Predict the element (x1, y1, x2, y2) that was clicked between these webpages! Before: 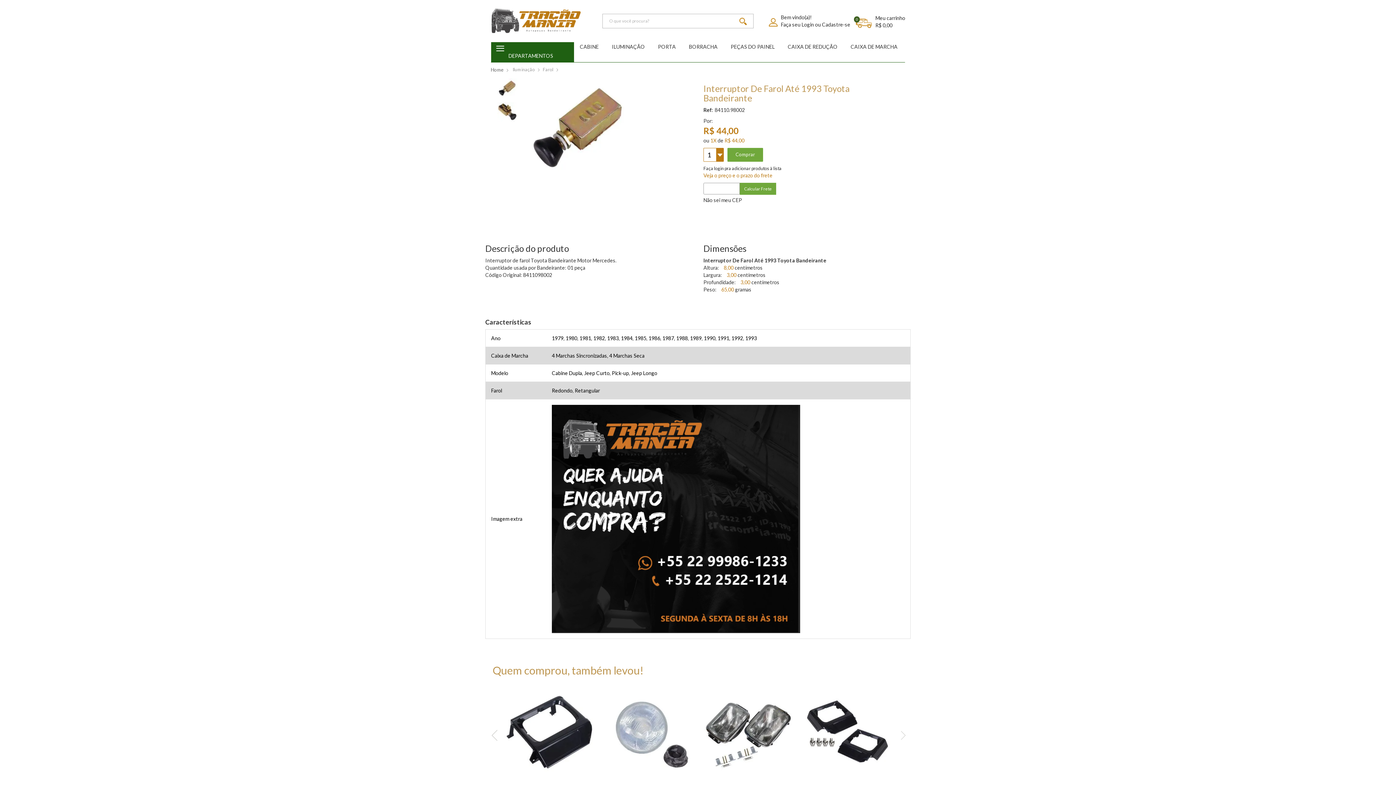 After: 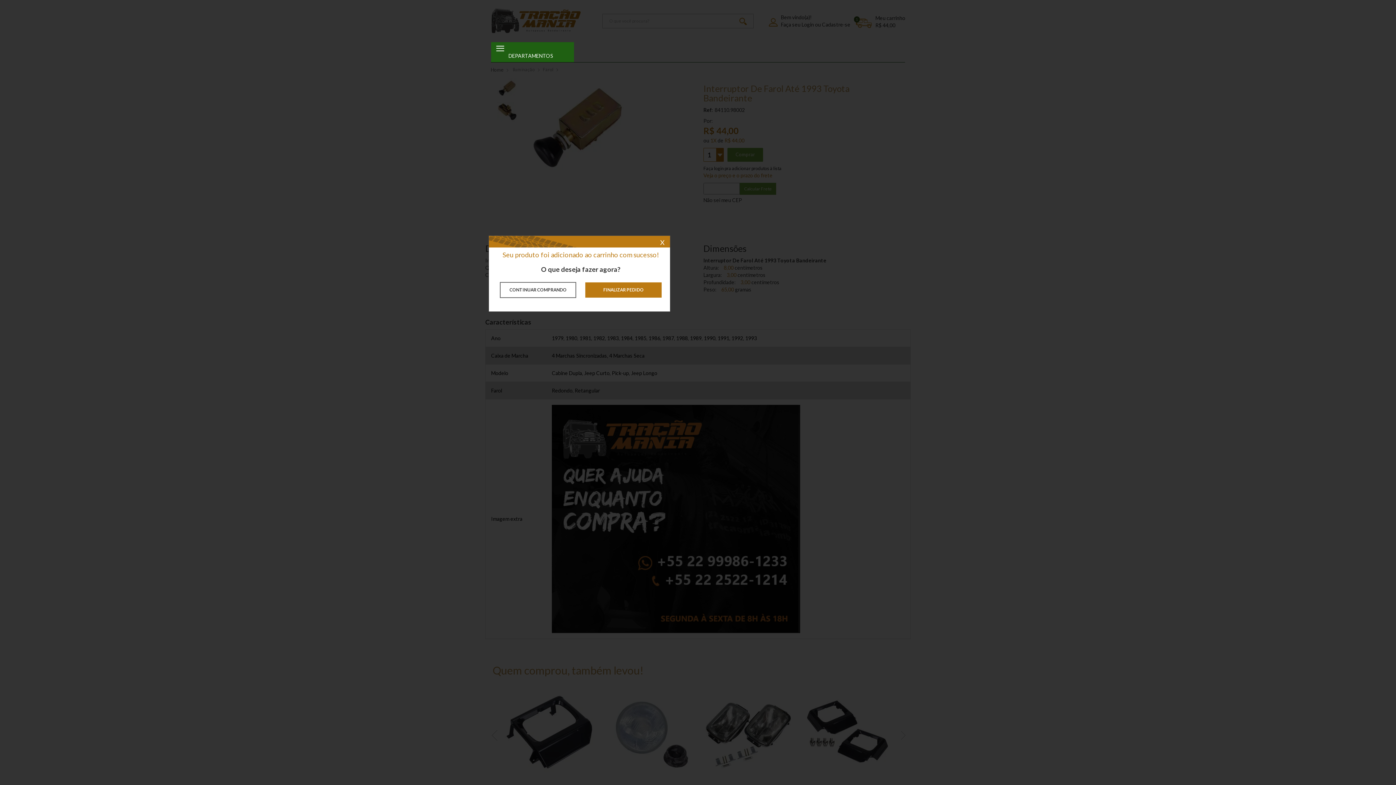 Action: bbox: (727, 147, 763, 161) label: Comprar